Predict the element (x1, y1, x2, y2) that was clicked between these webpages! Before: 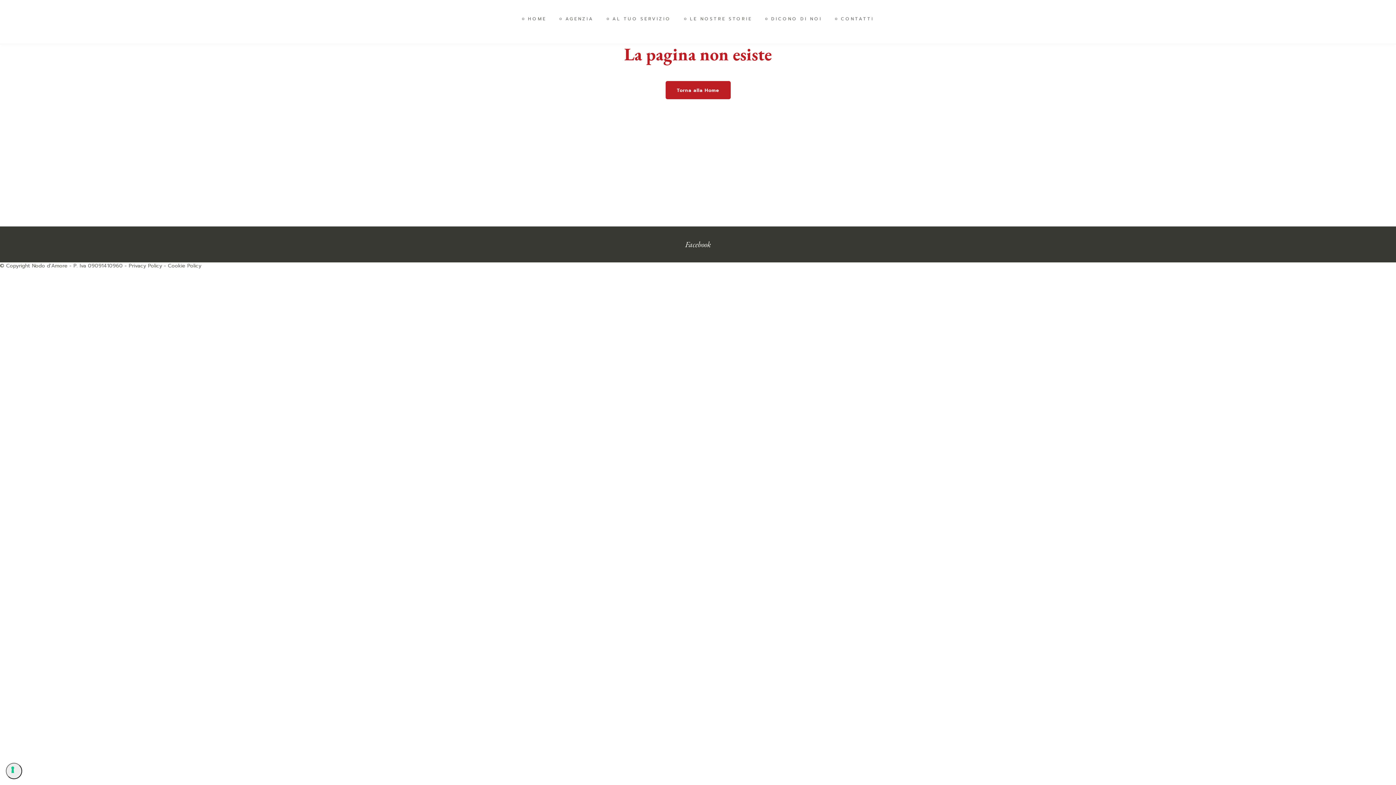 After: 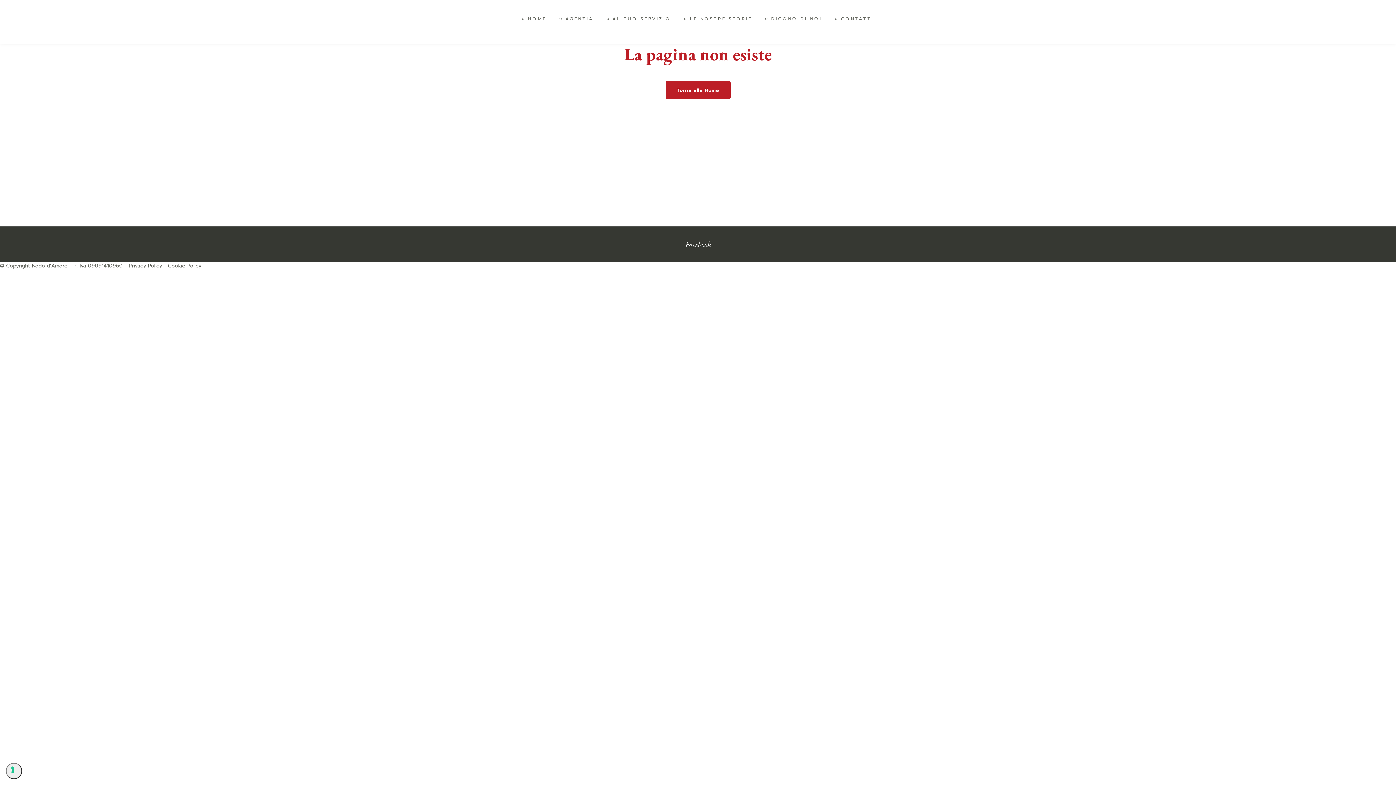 Action: bbox: (494, 183, 599, 193) label: Via A. Canova, 1 – 20145 Milano 